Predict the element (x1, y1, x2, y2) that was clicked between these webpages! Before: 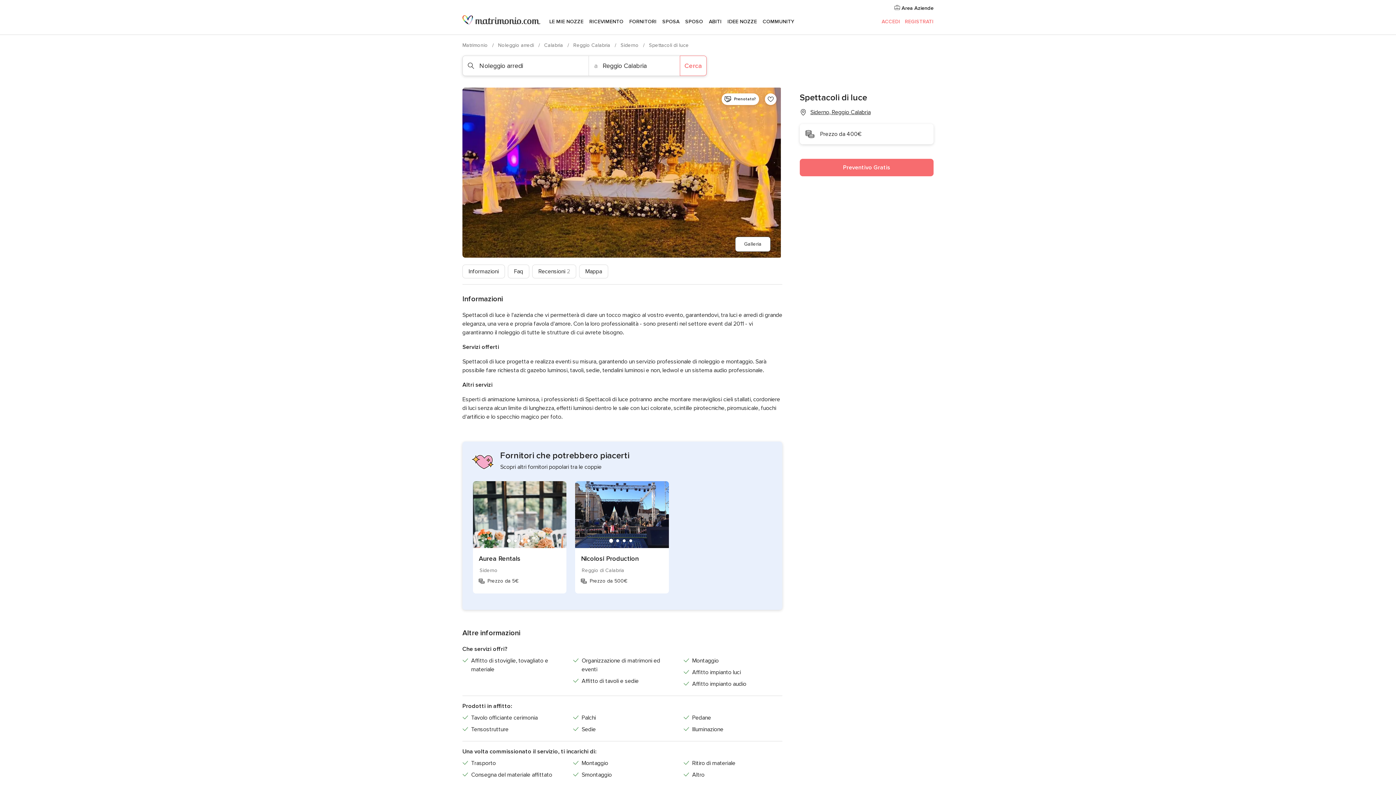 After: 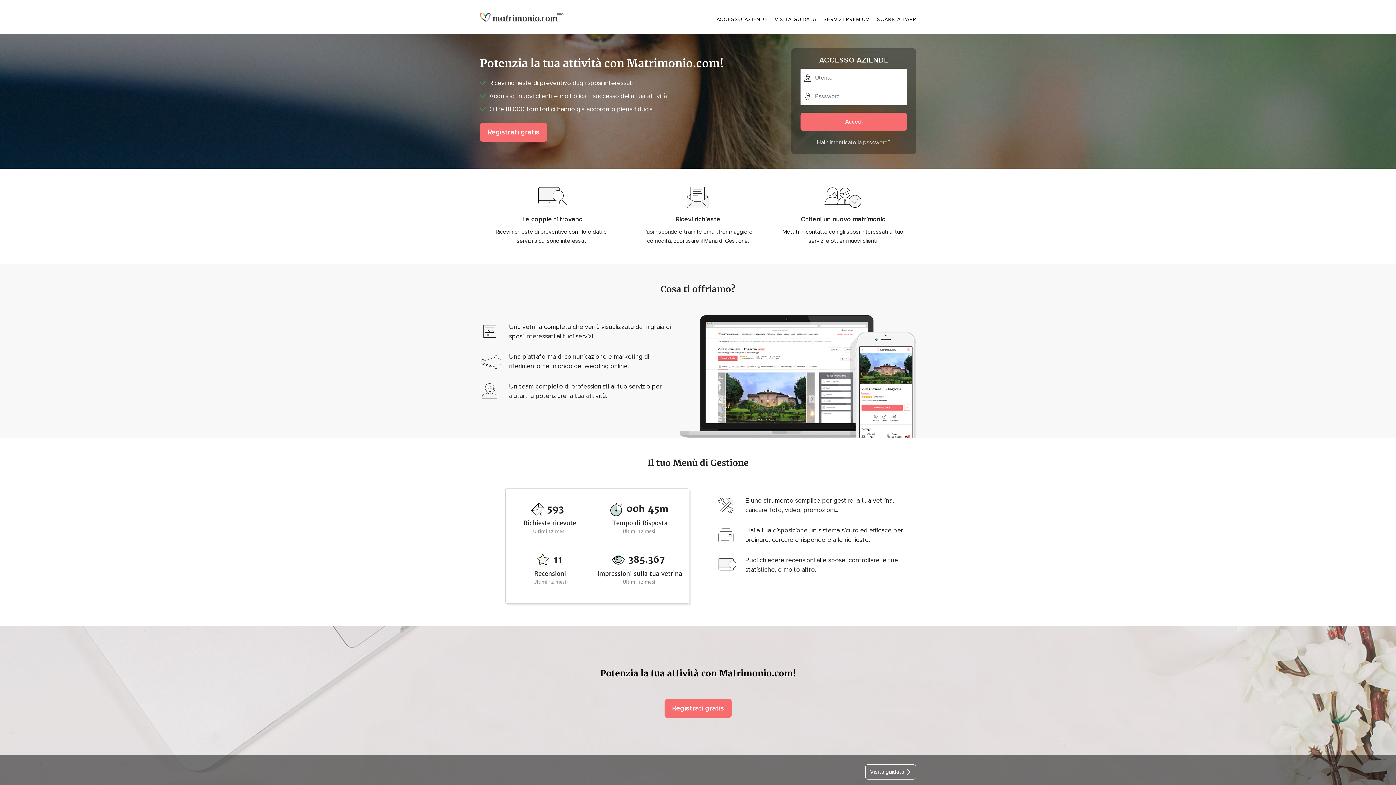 Action: label:  Area Aziende bbox: (877, 4, 933, 12)